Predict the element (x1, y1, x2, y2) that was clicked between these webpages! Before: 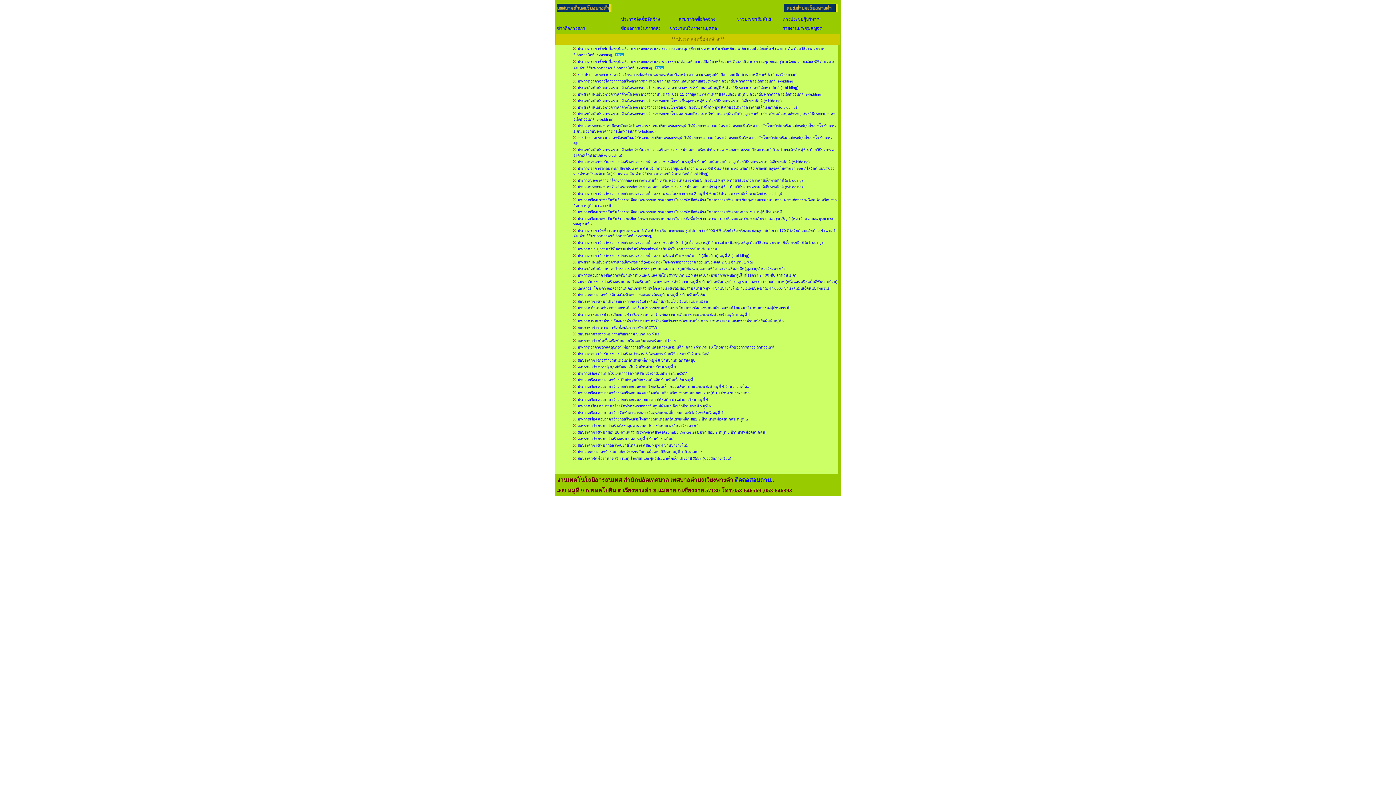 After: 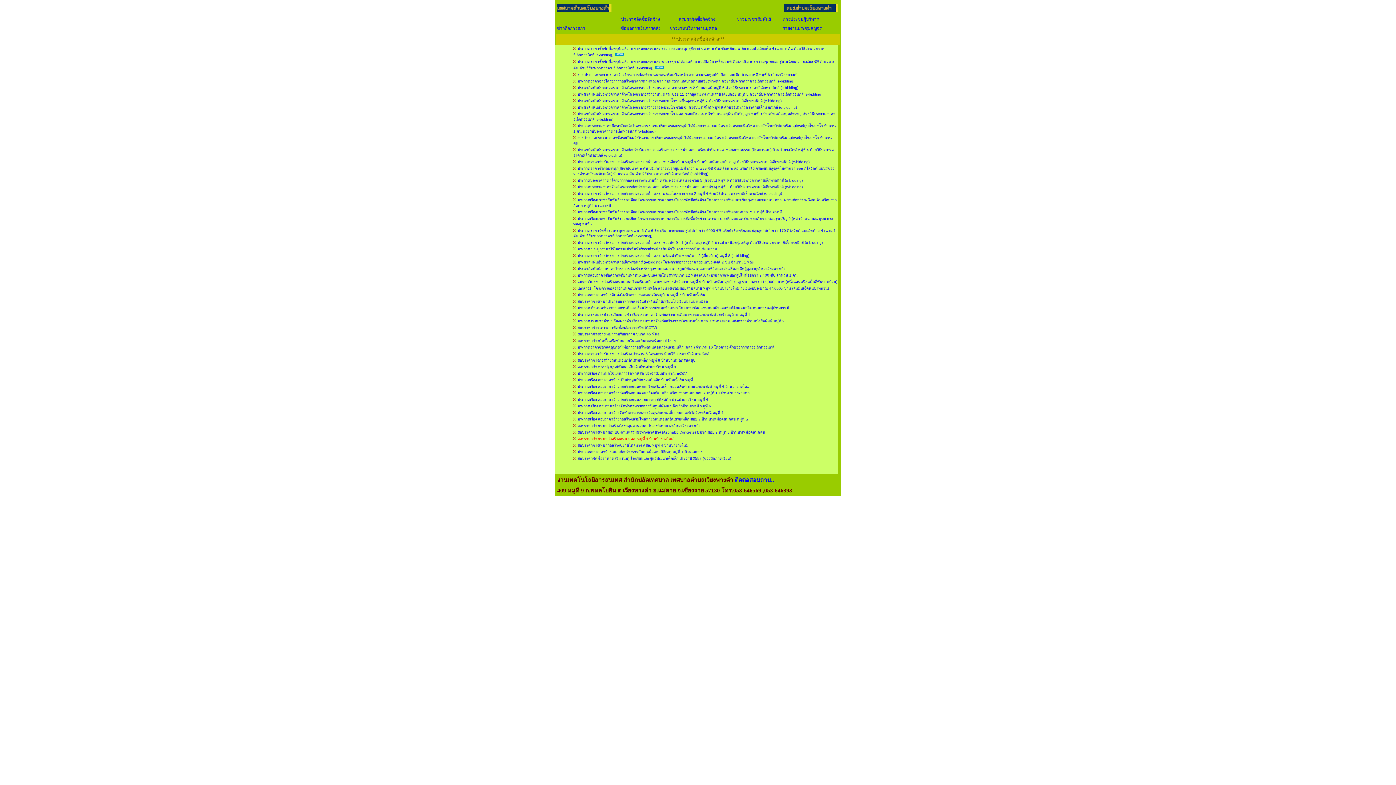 Action: label: สอบราคาจ้างเหมาก่อสร้างถนน คสล. หมู่ที่ 4 บ้านป่ายางใหม่ bbox: (577, 437, 673, 441)